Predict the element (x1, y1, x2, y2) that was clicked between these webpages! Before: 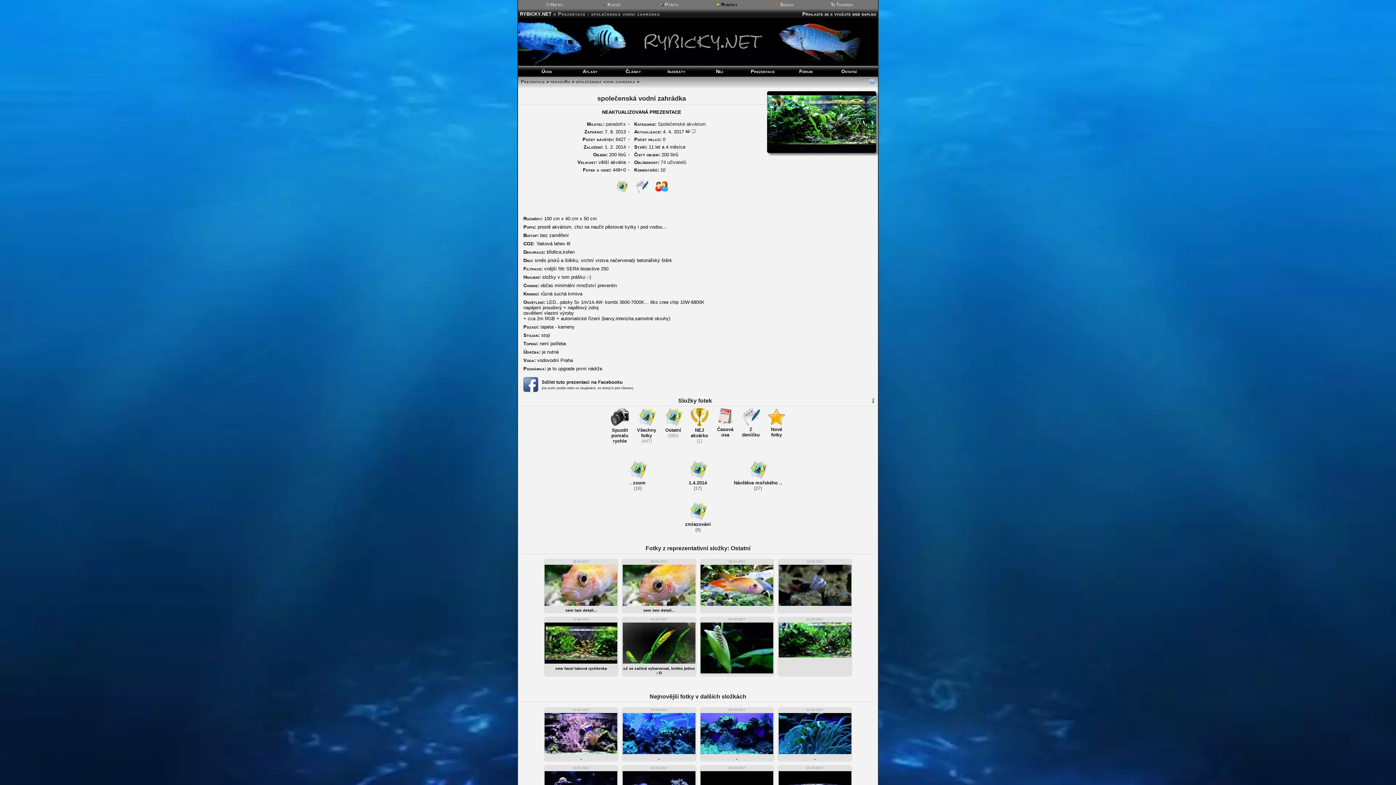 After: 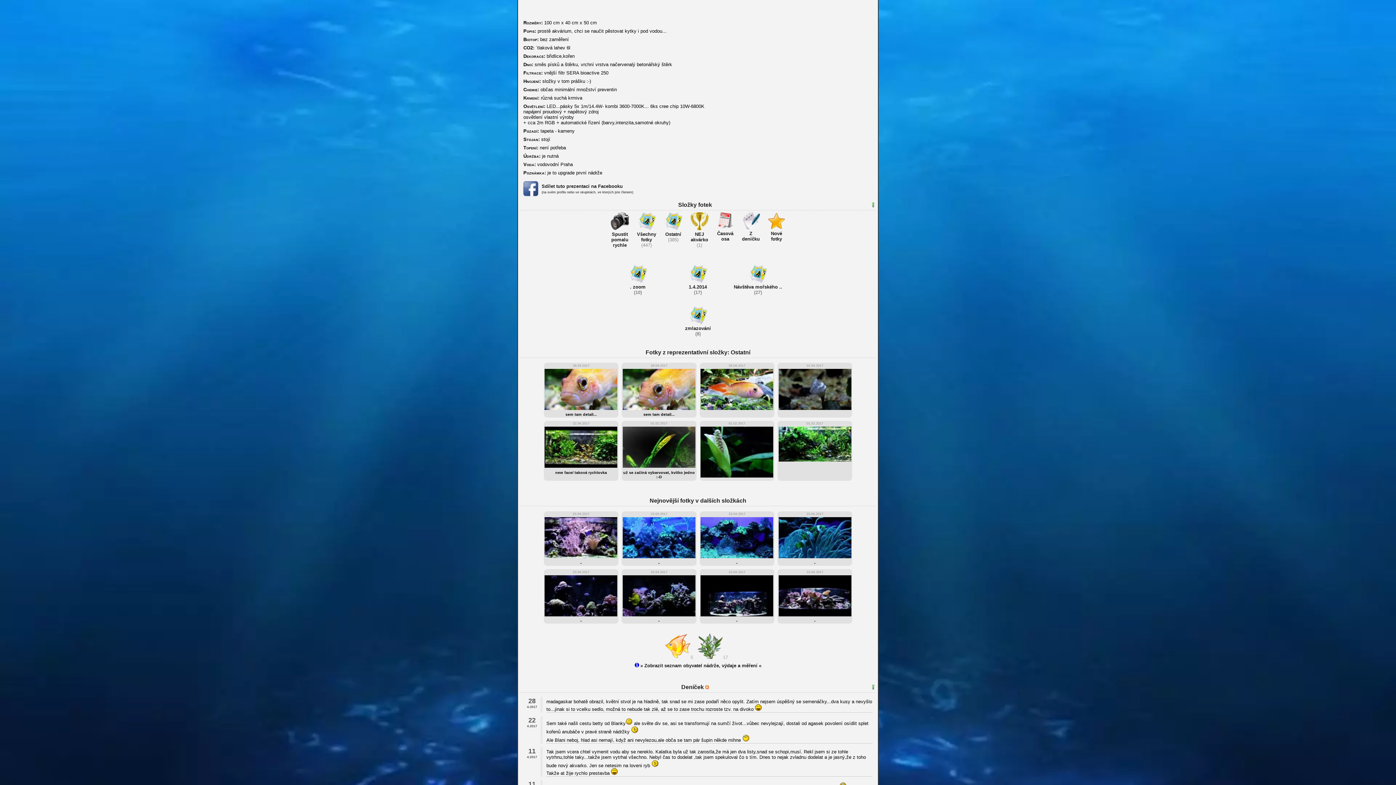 Action: label: 74 uživatelů bbox: (660, 159, 686, 165)